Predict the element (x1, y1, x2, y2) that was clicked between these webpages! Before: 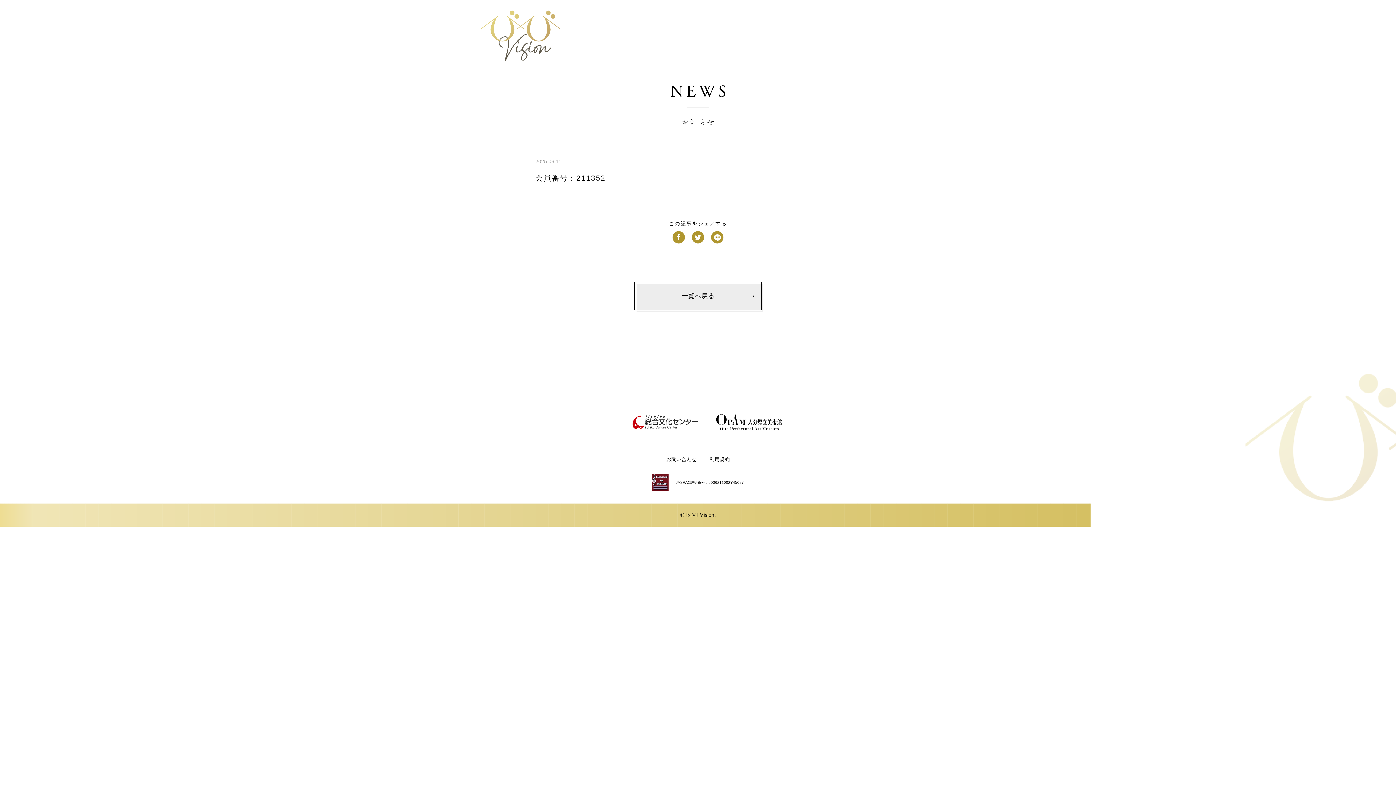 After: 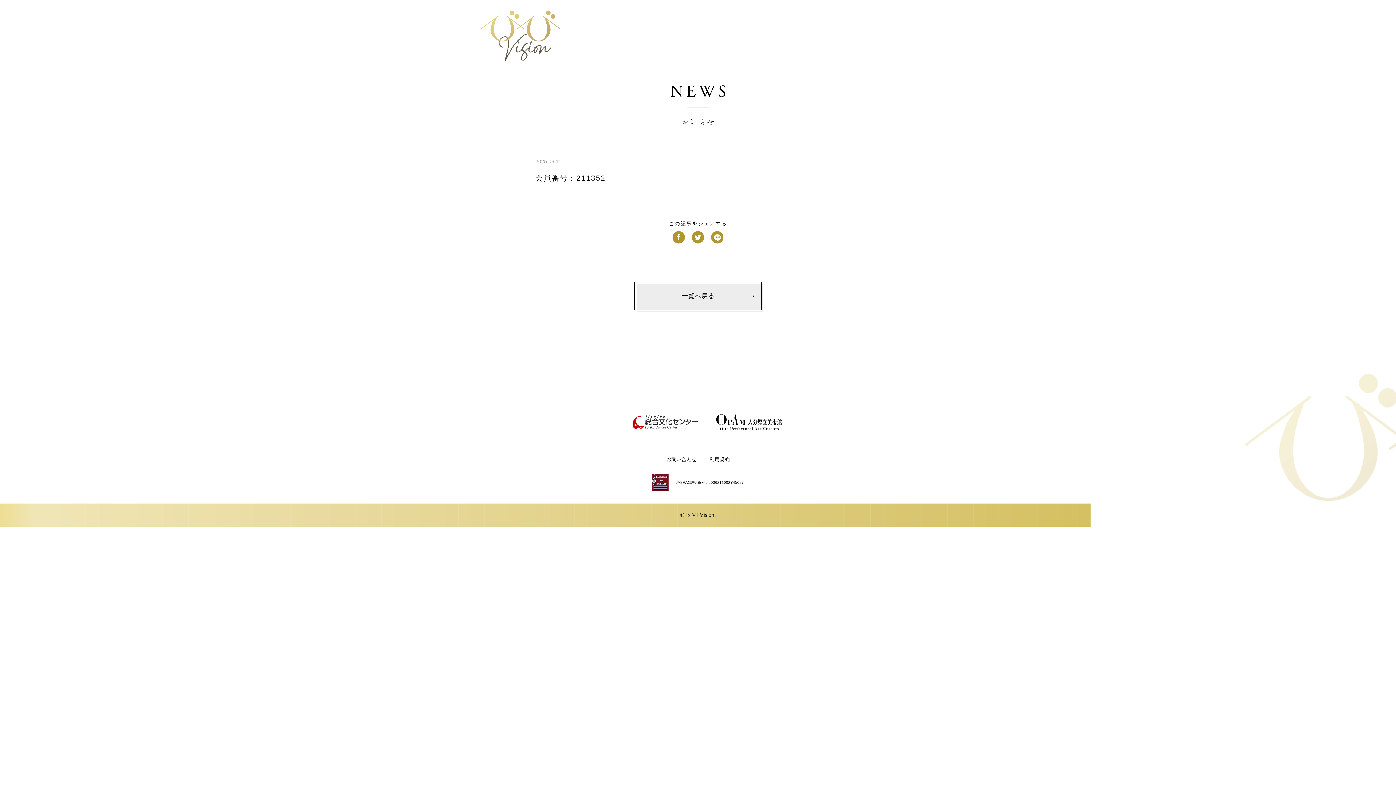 Action: bbox: (691, 234, 704, 240)